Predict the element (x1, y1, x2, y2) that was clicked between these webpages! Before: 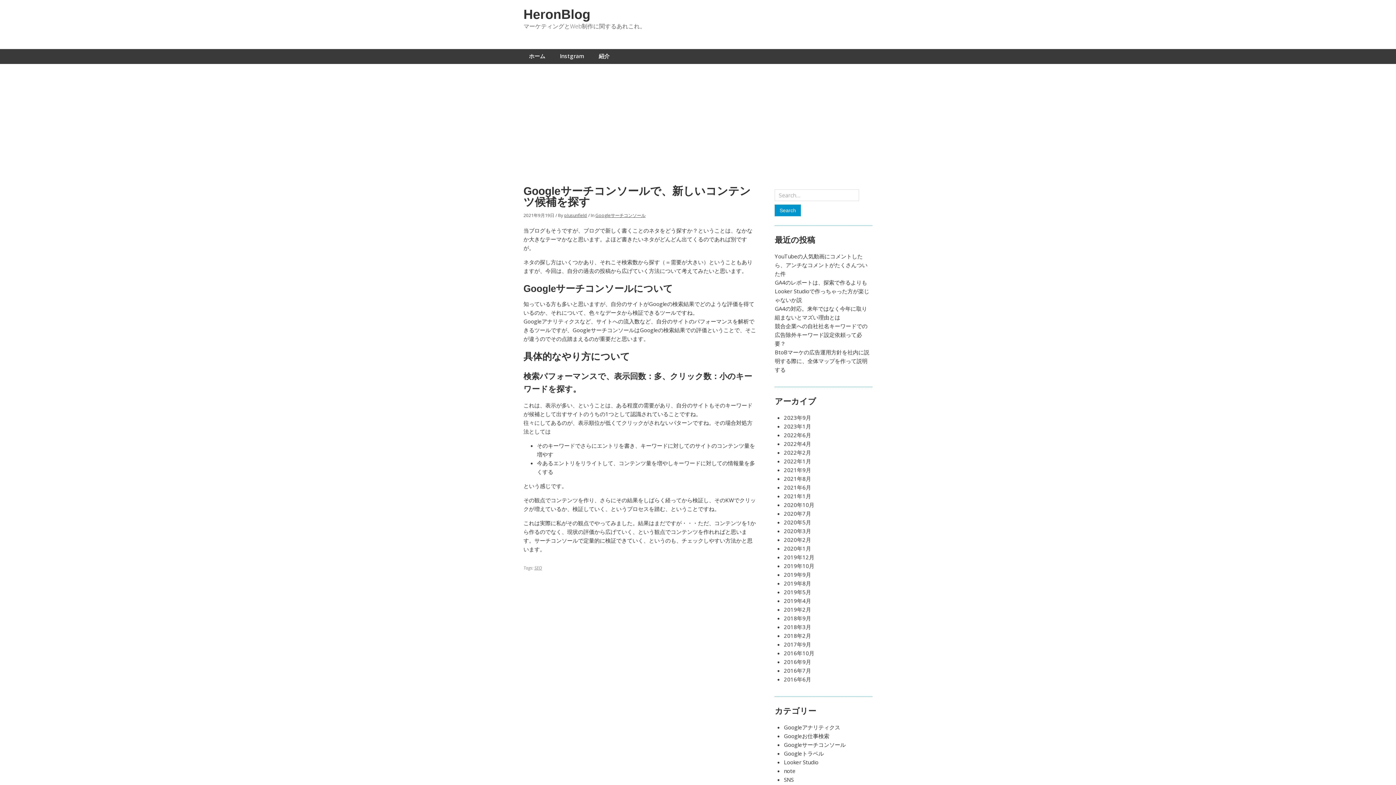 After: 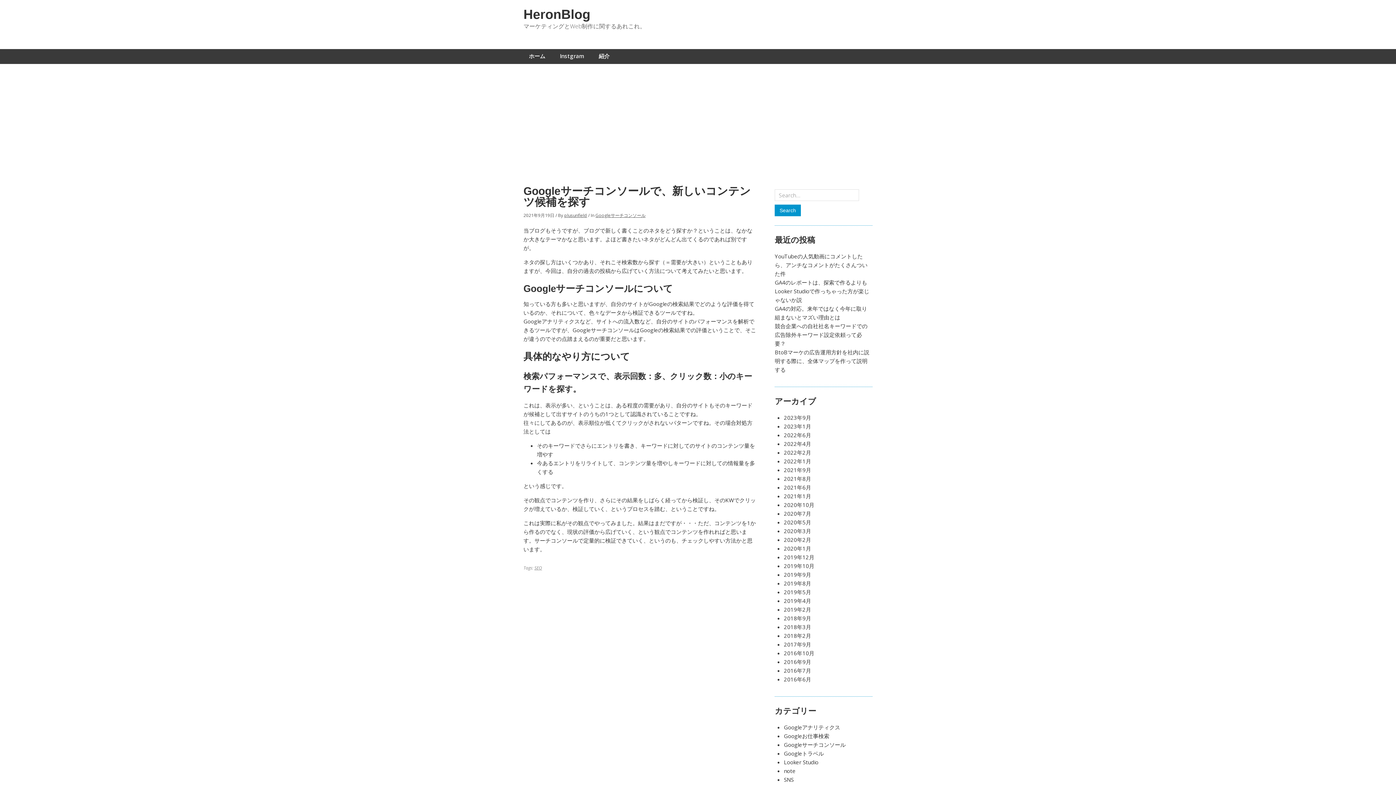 Action: label: SEO bbox: (534, 565, 542, 571)